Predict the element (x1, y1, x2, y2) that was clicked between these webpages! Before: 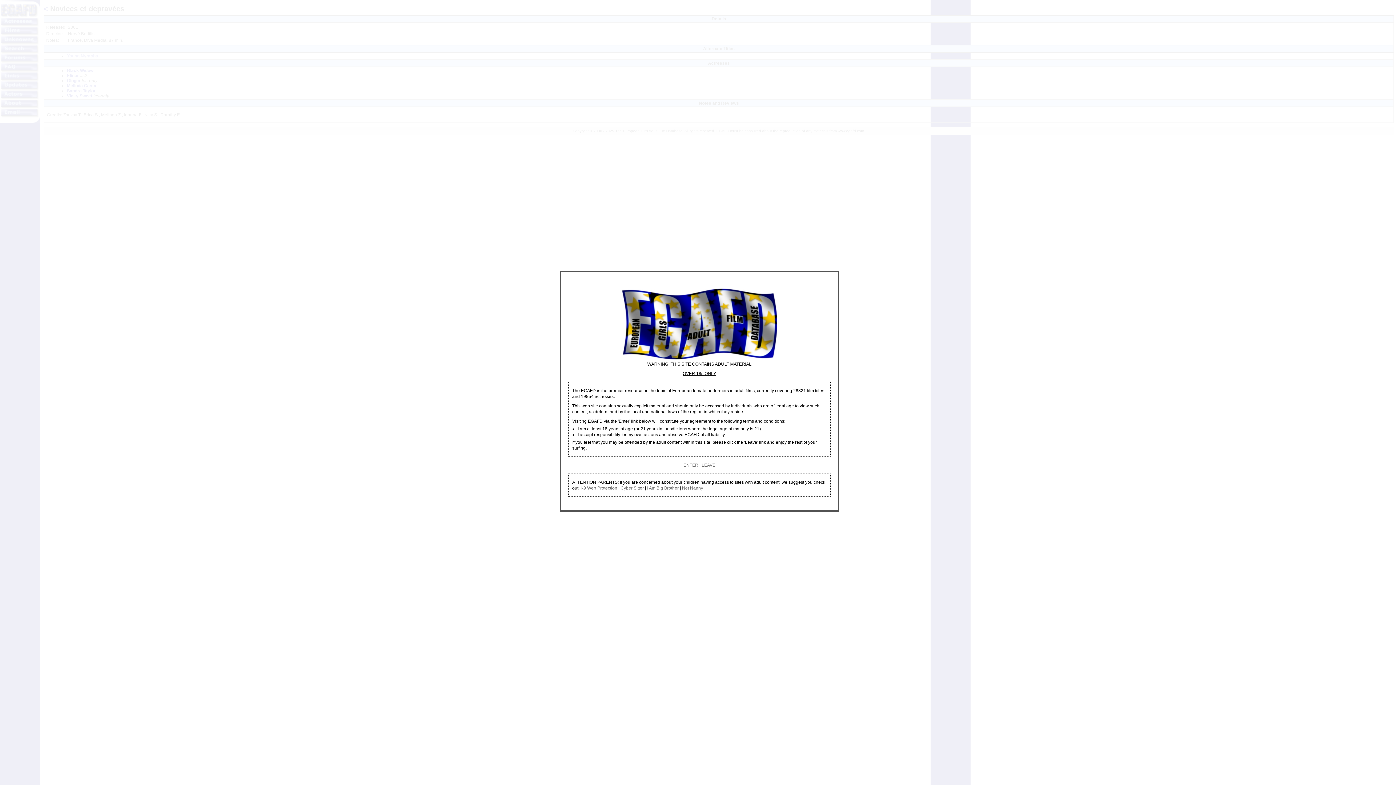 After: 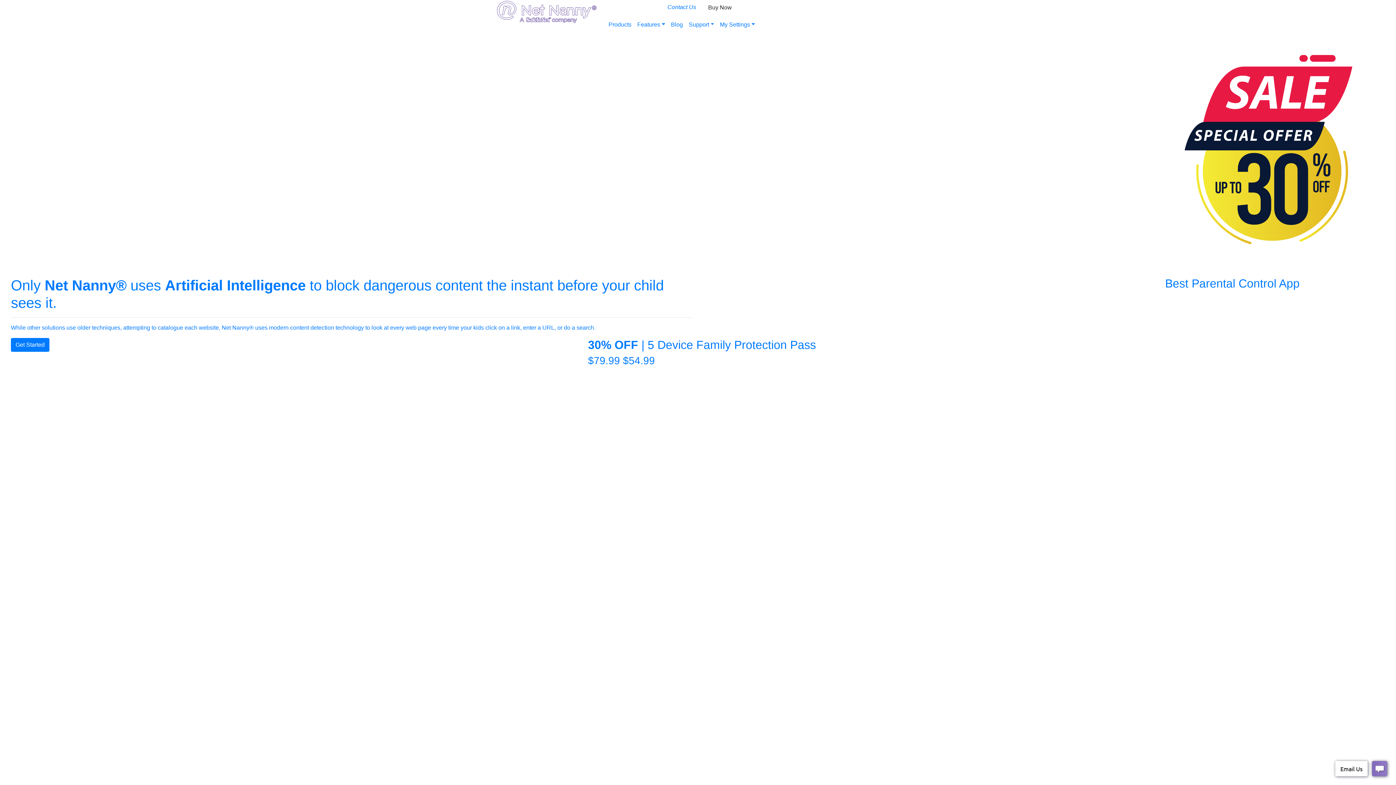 Action: label: Net Nanny bbox: (682, 485, 703, 490)